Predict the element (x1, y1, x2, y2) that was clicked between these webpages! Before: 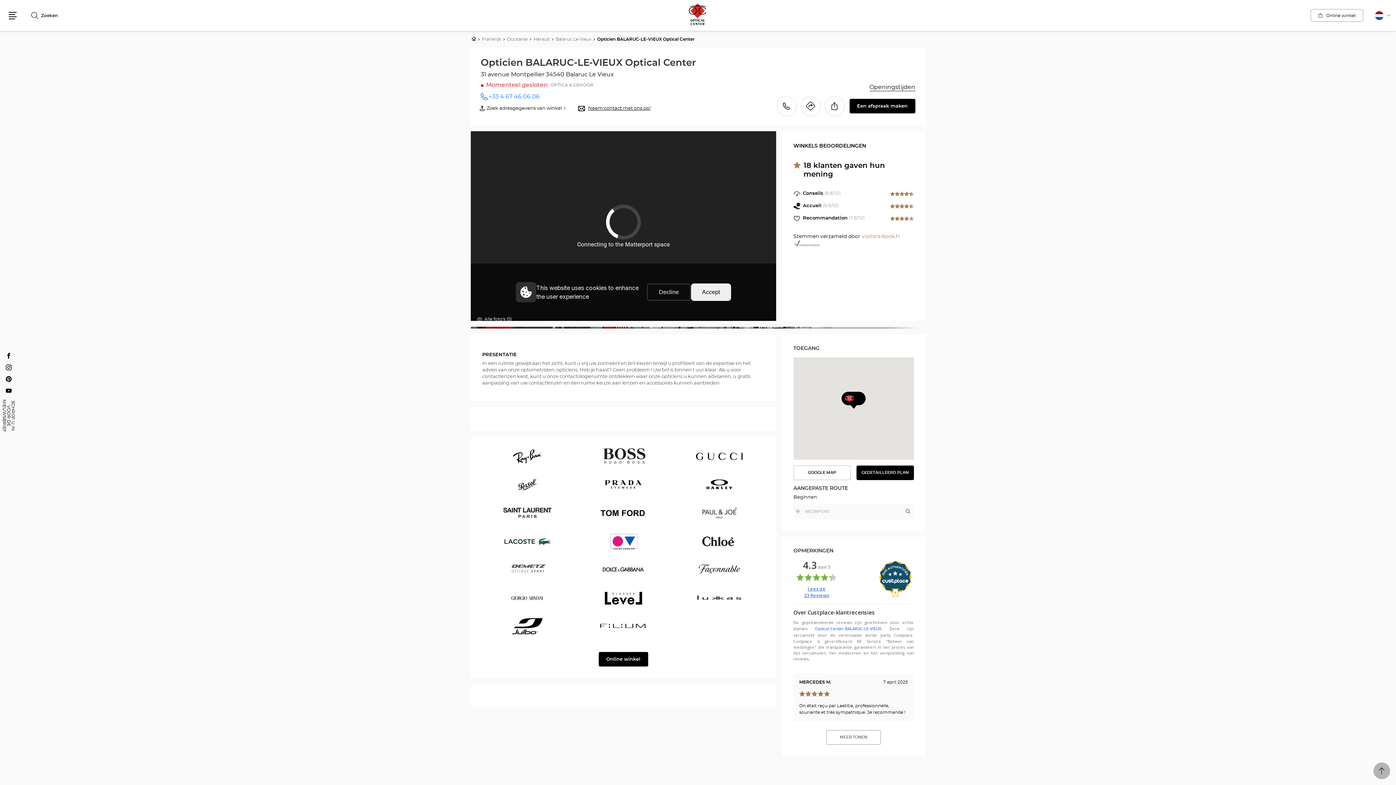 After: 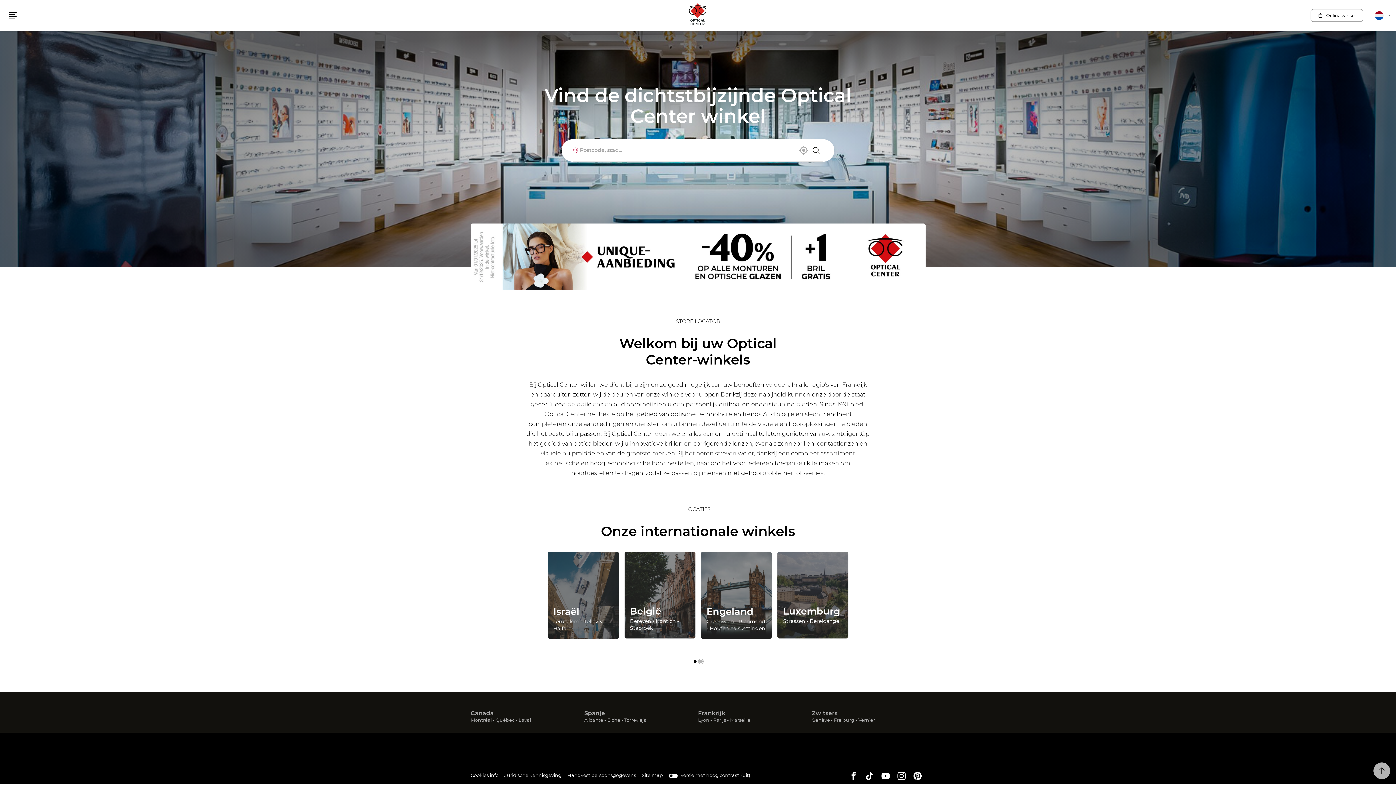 Action: bbox: (689, 3, 707, 27)